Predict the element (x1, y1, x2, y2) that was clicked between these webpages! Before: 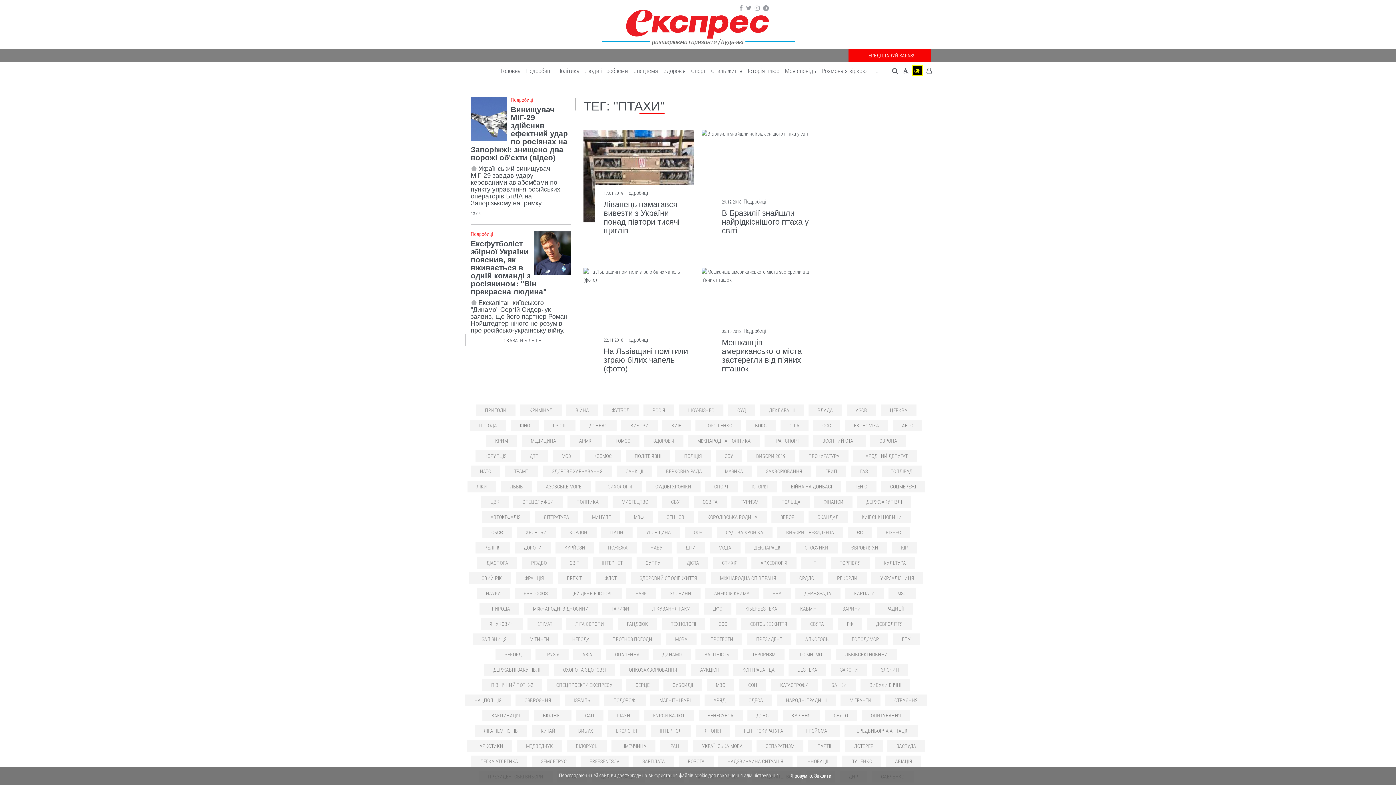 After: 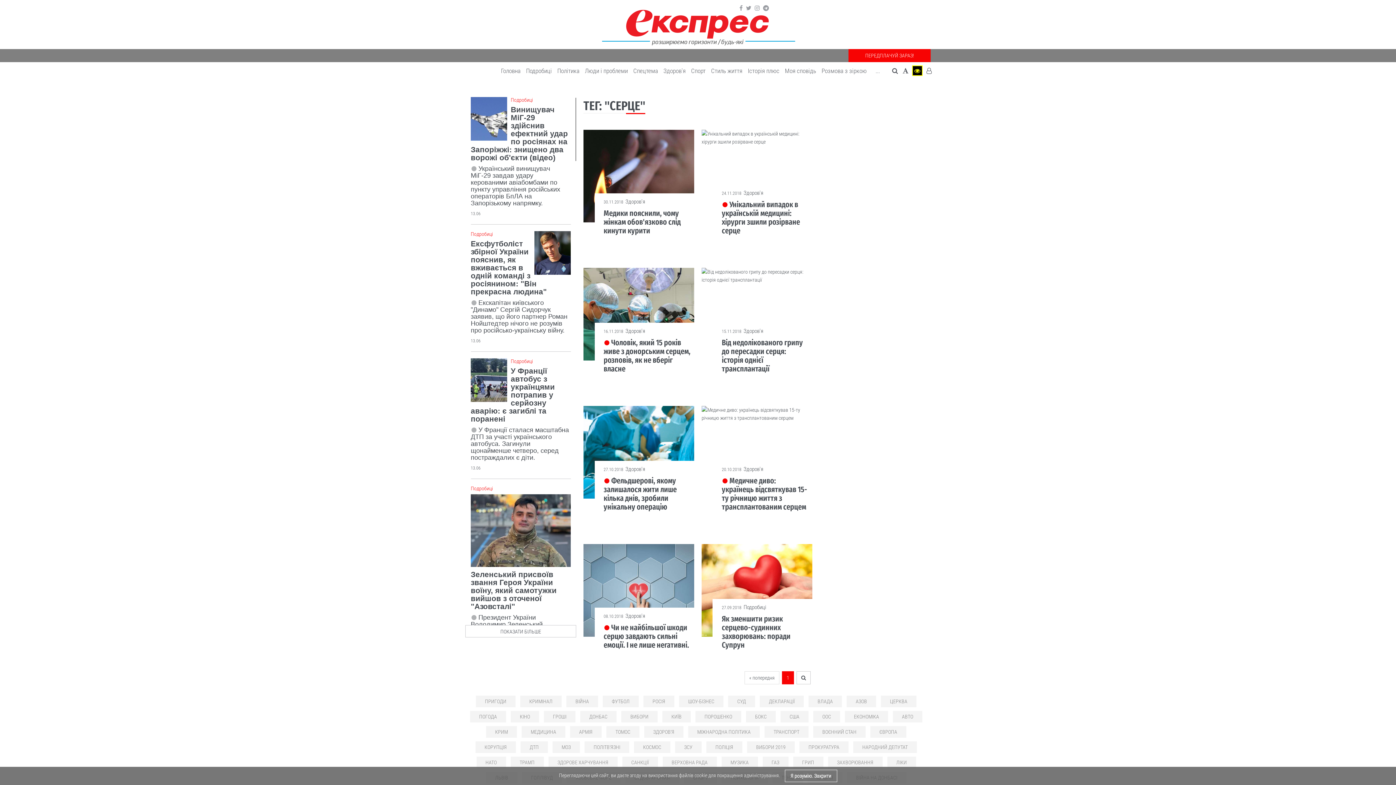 Action: label: СЕРЦЕ bbox: (626, 679, 658, 691)